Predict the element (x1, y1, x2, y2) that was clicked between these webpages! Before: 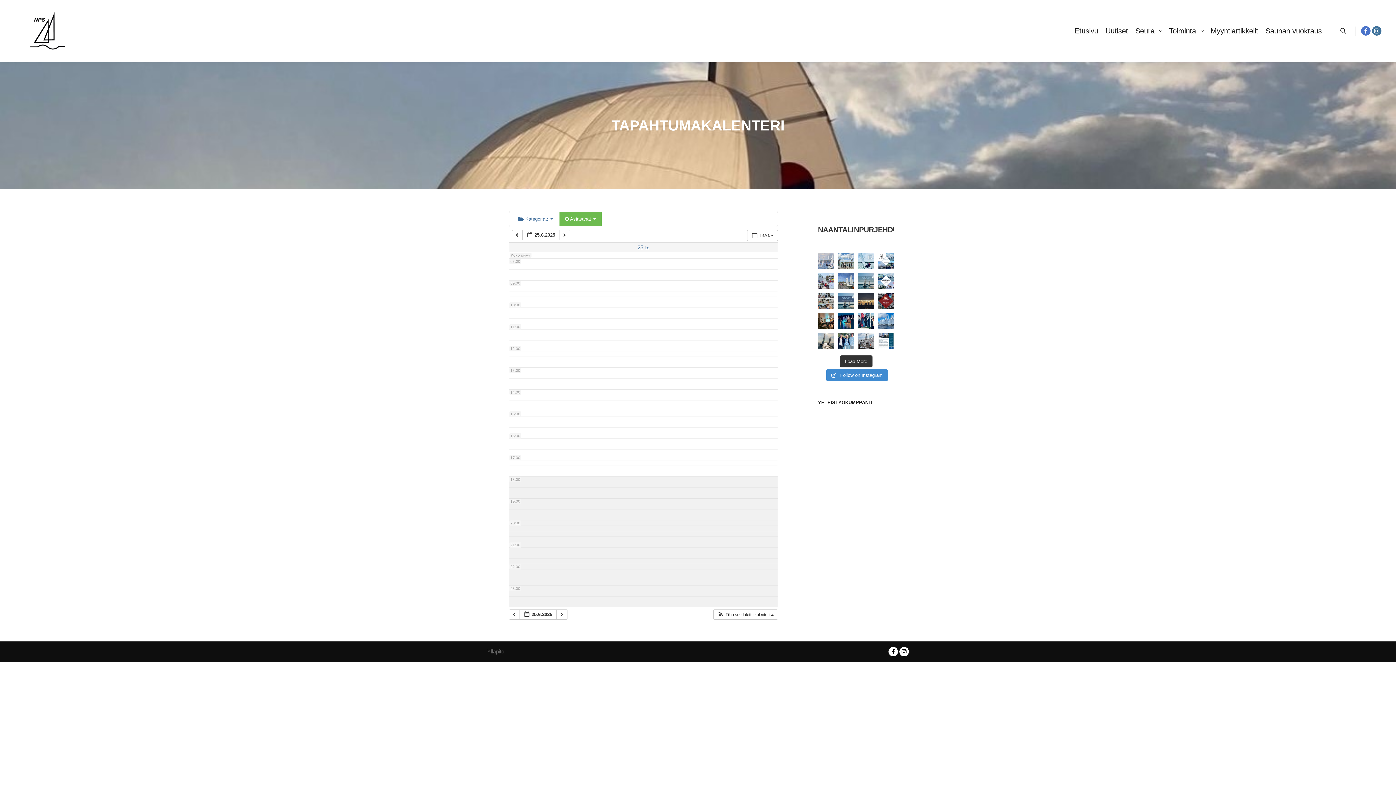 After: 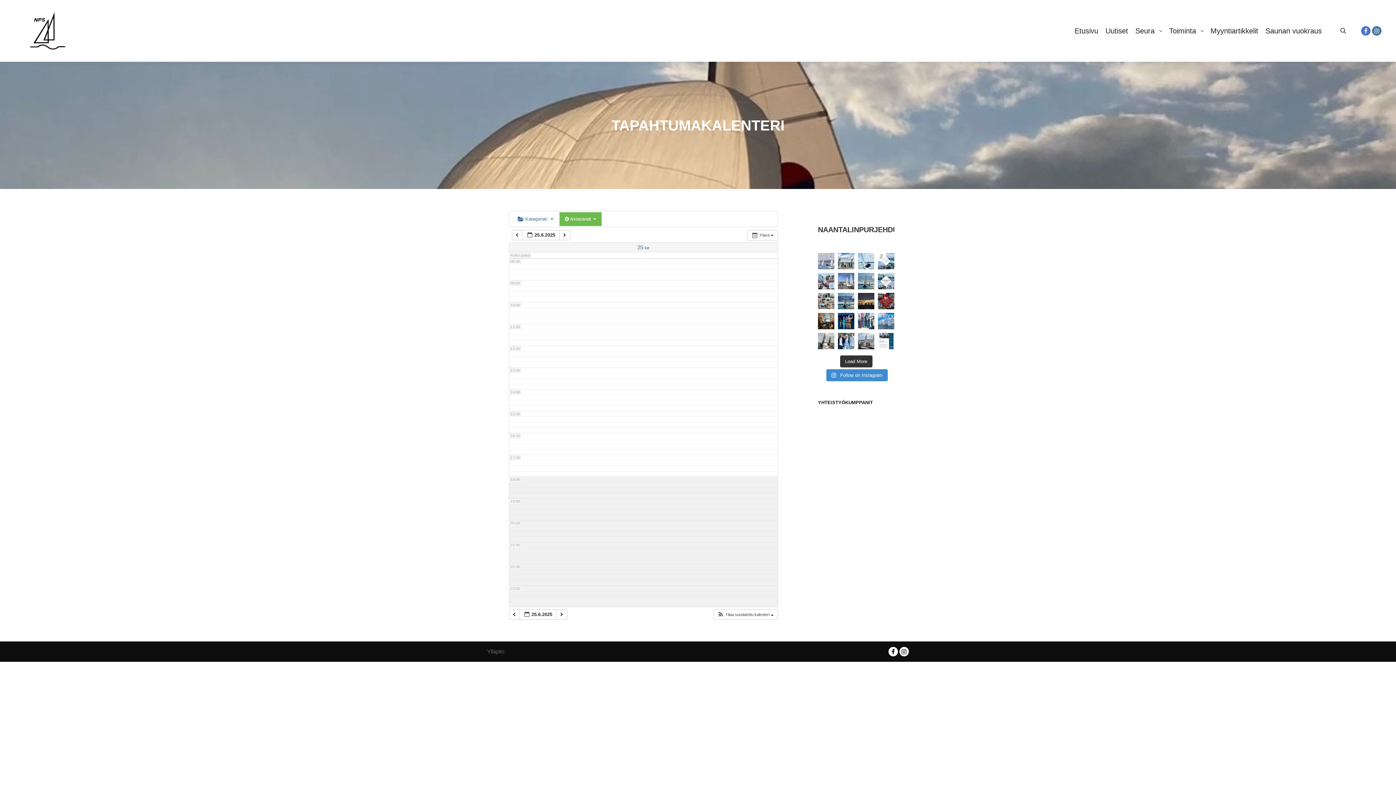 Action: label: NPS:n Ilcojen kausi alkaa olla taputeltu. Viimeine bbox: (858, 313, 874, 329)